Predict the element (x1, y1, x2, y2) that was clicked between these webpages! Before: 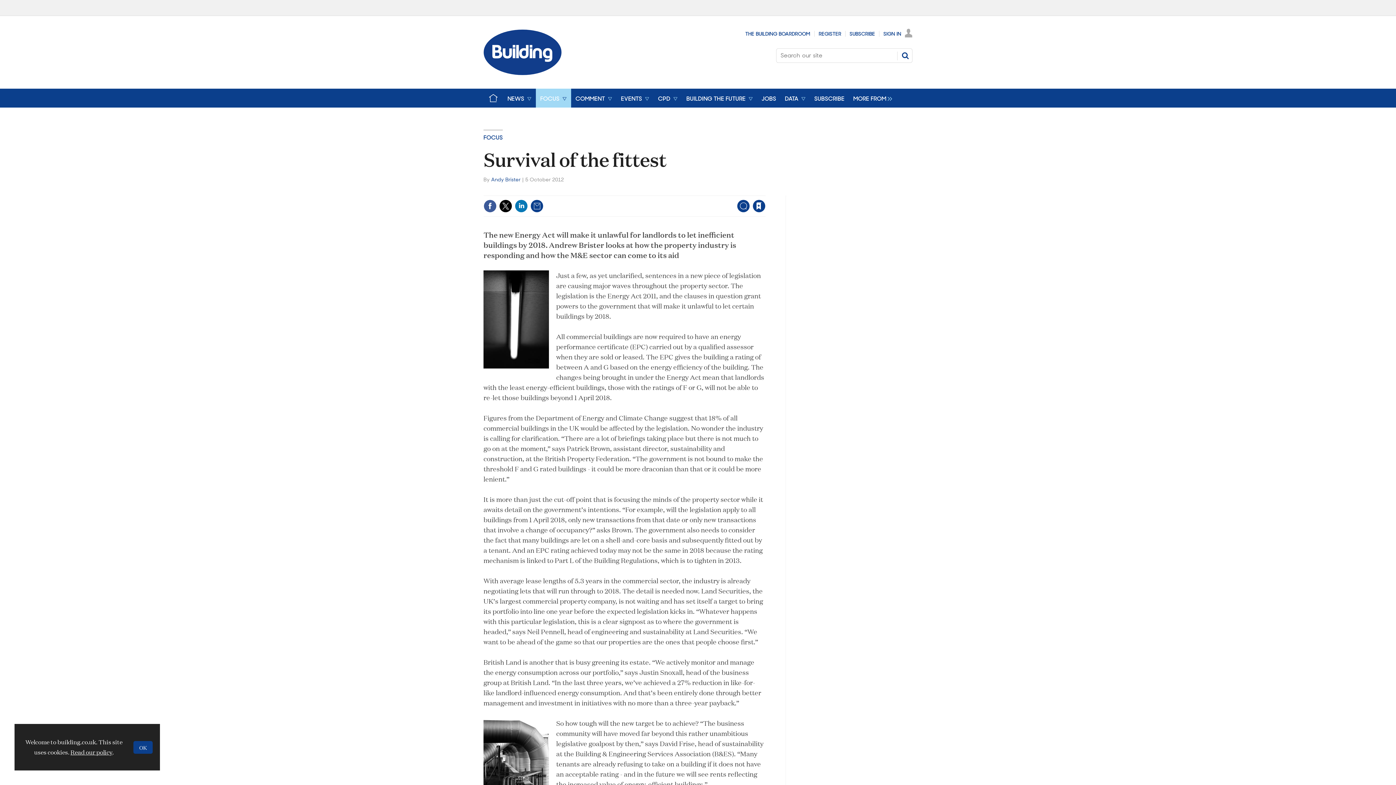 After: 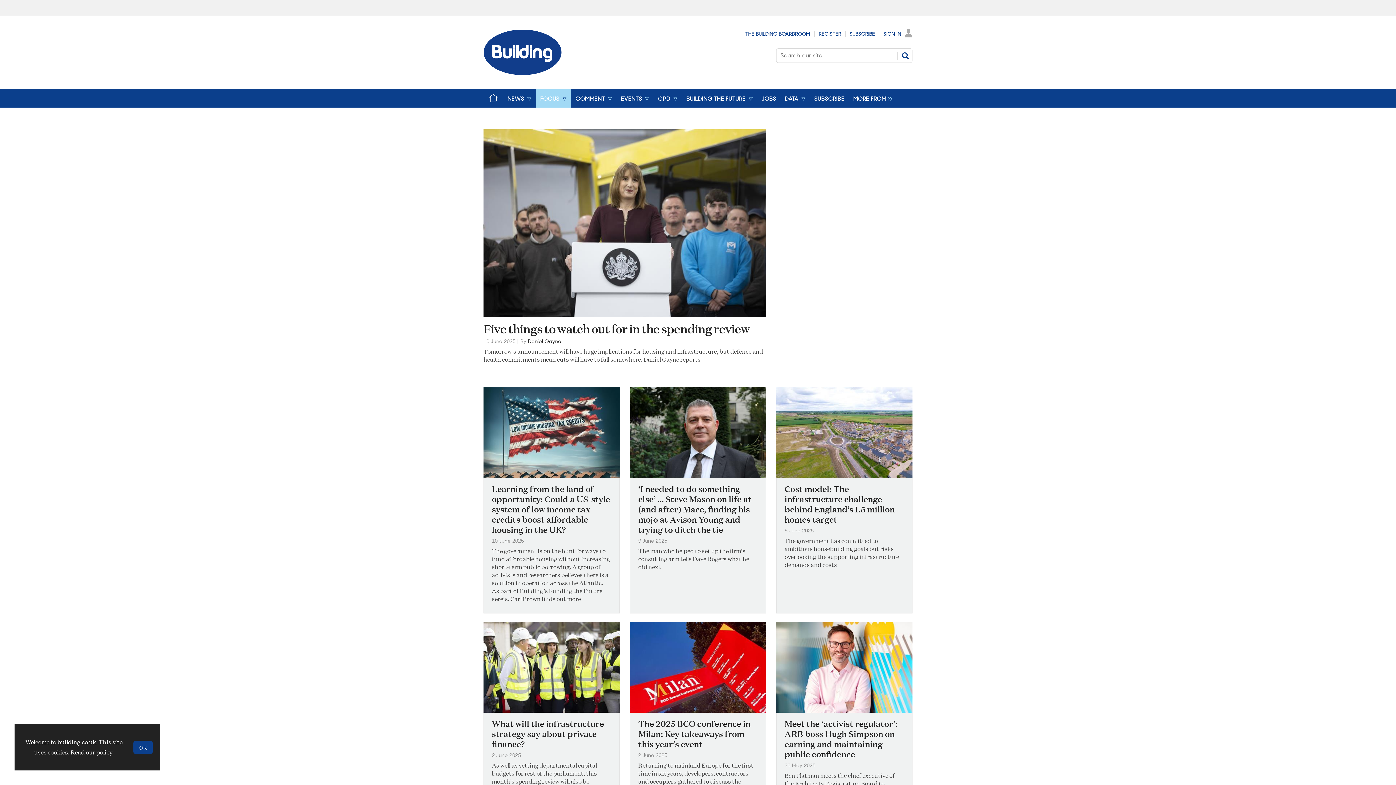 Action: bbox: (483, 129, 502, 147) label: FOCUS